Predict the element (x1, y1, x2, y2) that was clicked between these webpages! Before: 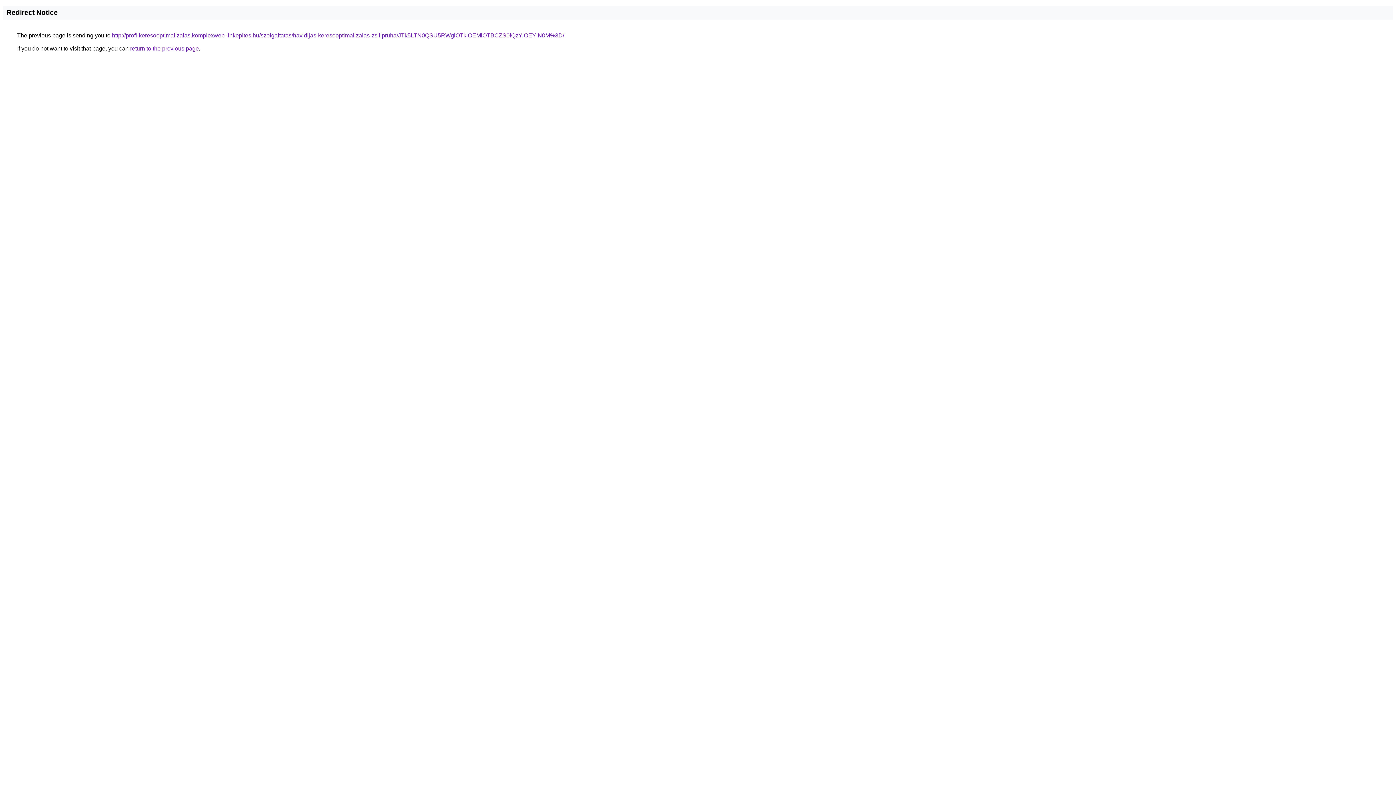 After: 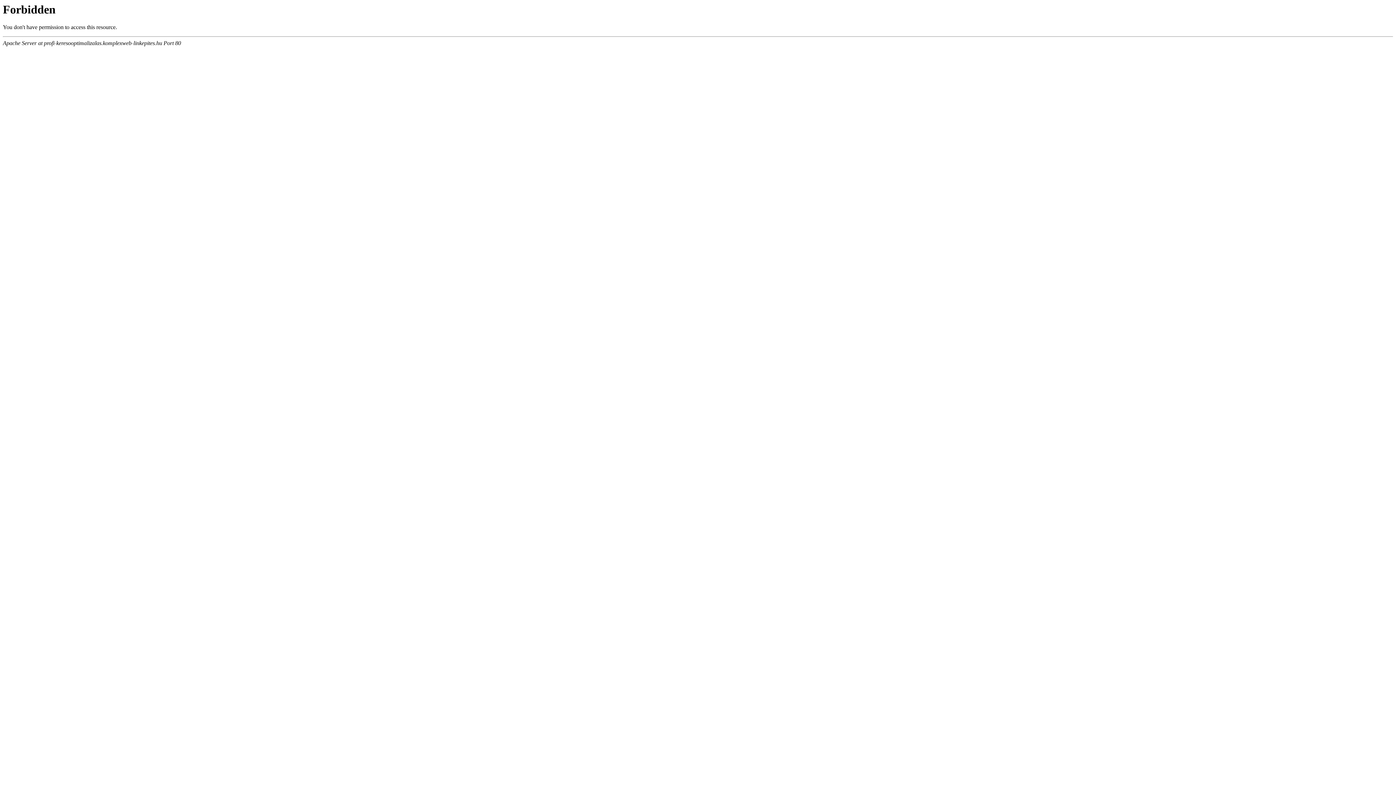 Action: bbox: (112, 32, 564, 38) label: http://profi-keresooptimalizalas.komplexweb-linkepites.hu/szolgaltatas/havidijas-keresooptimalizalas-zsilipruha/JTk5LTN0QSU5RWglOTklOEMlOTBCZS0lQzYlOEYlN0M%3D/